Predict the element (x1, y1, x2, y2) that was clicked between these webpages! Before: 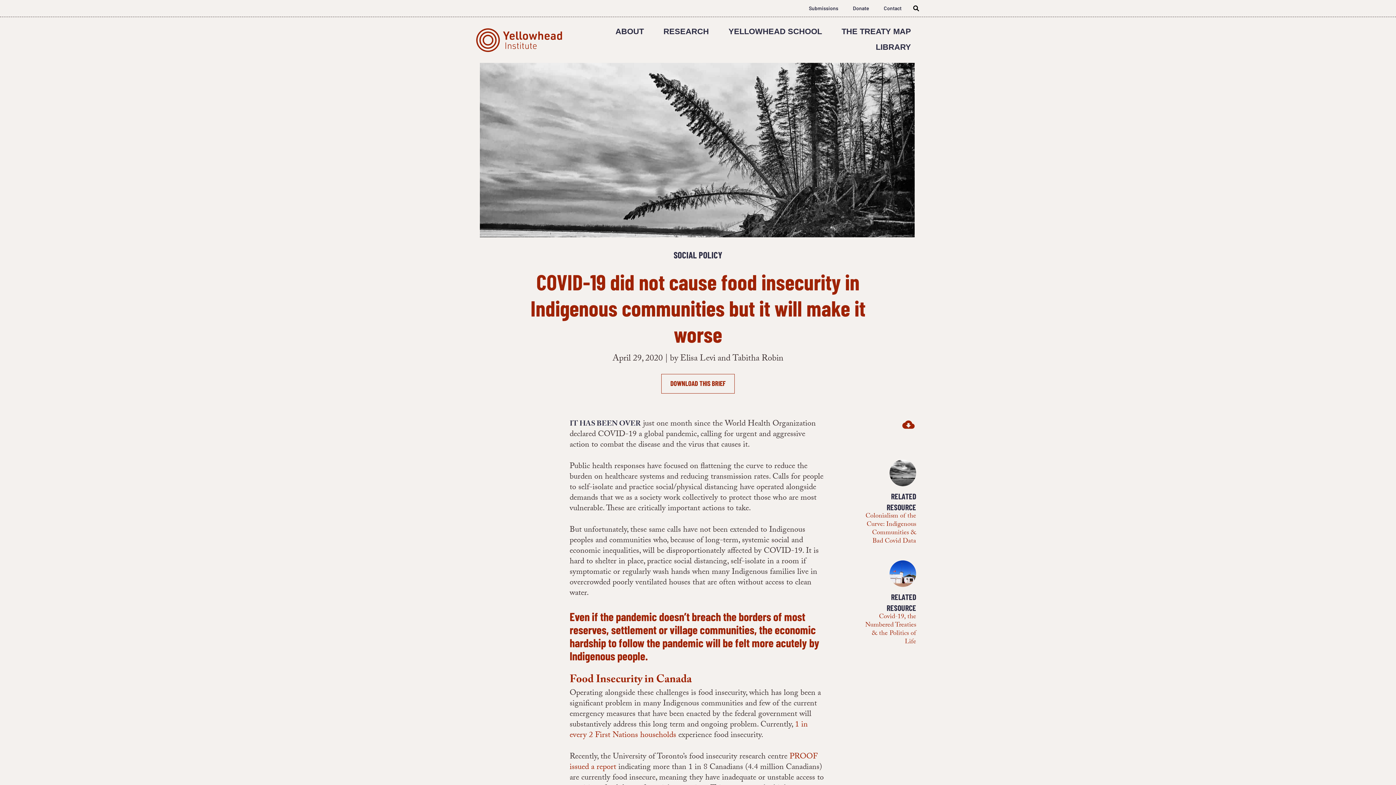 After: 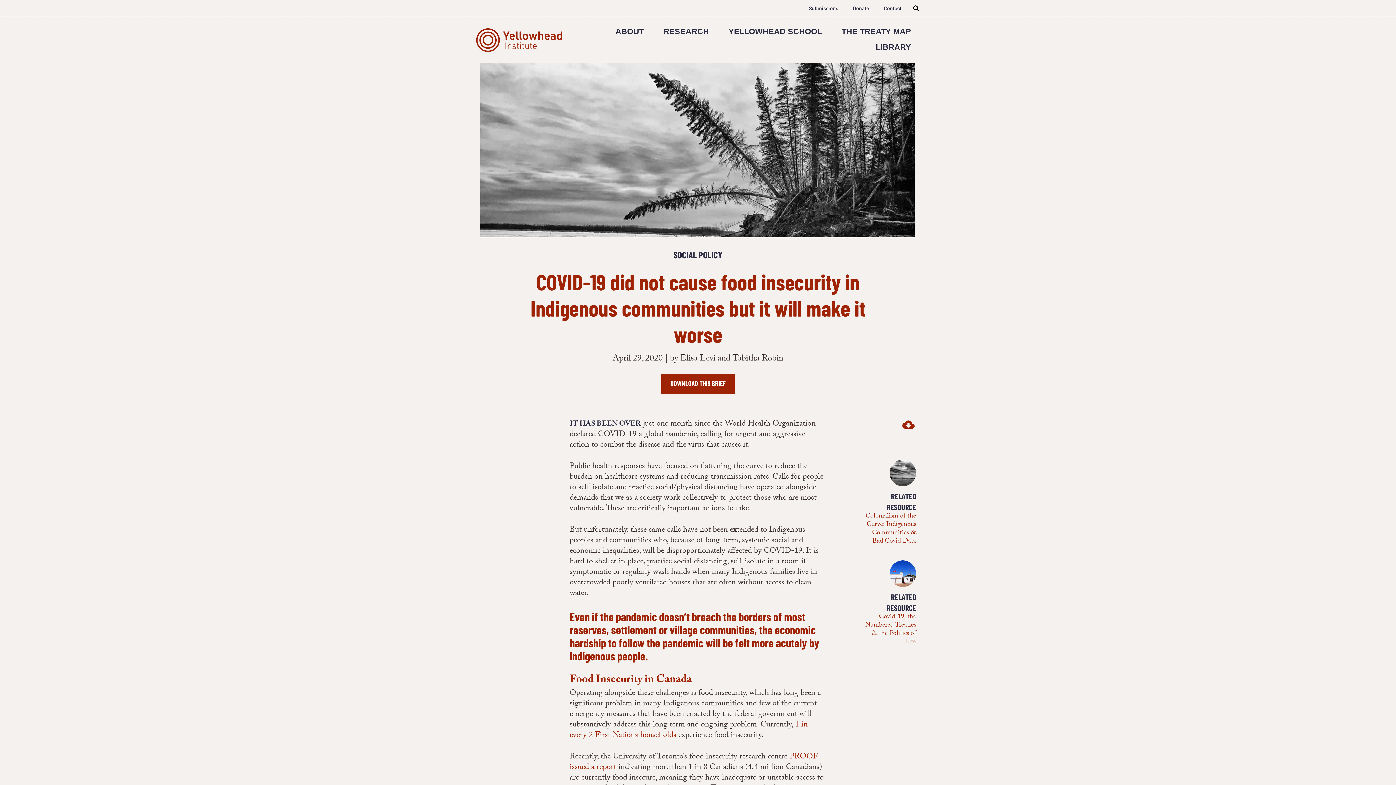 Action: label: DOWNLOAD THIS BRIEF bbox: (661, 374, 734, 393)